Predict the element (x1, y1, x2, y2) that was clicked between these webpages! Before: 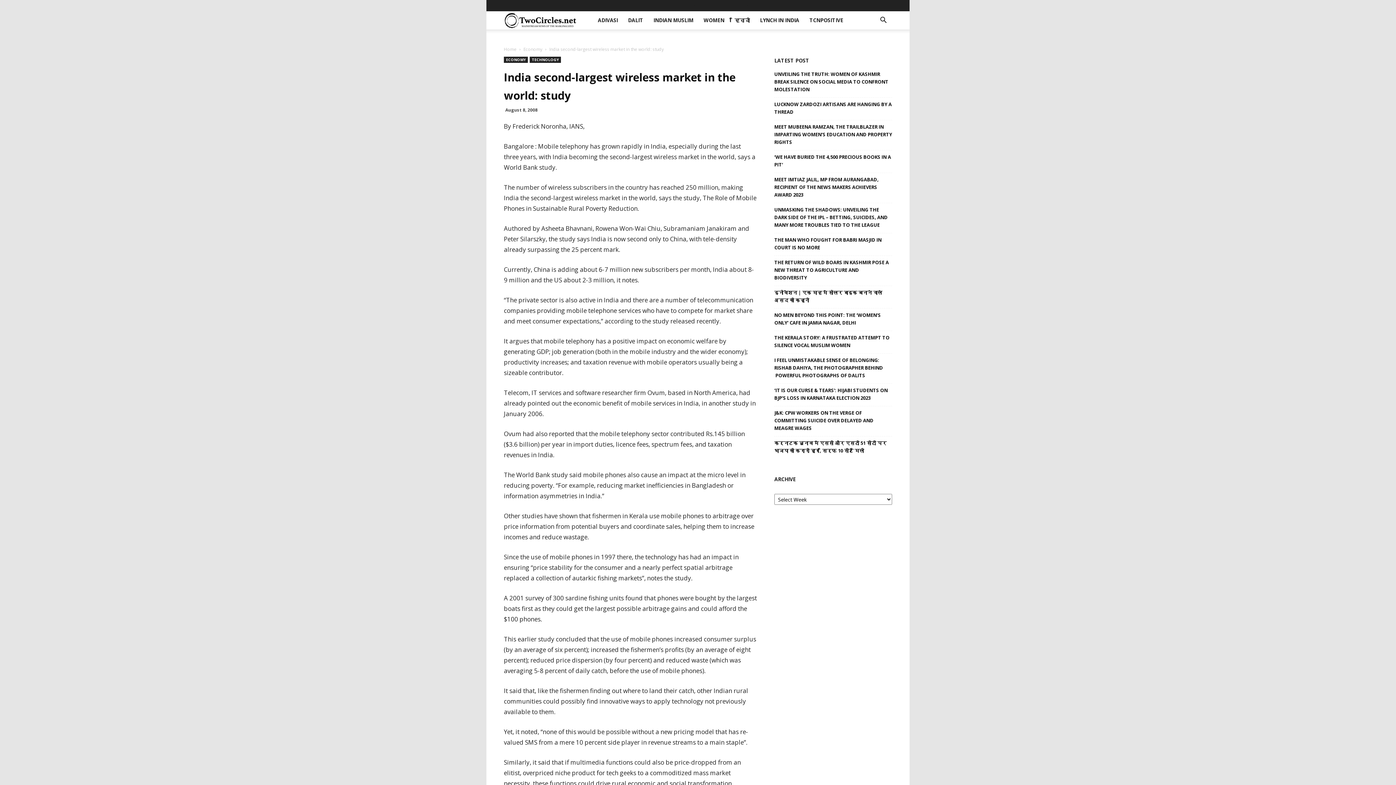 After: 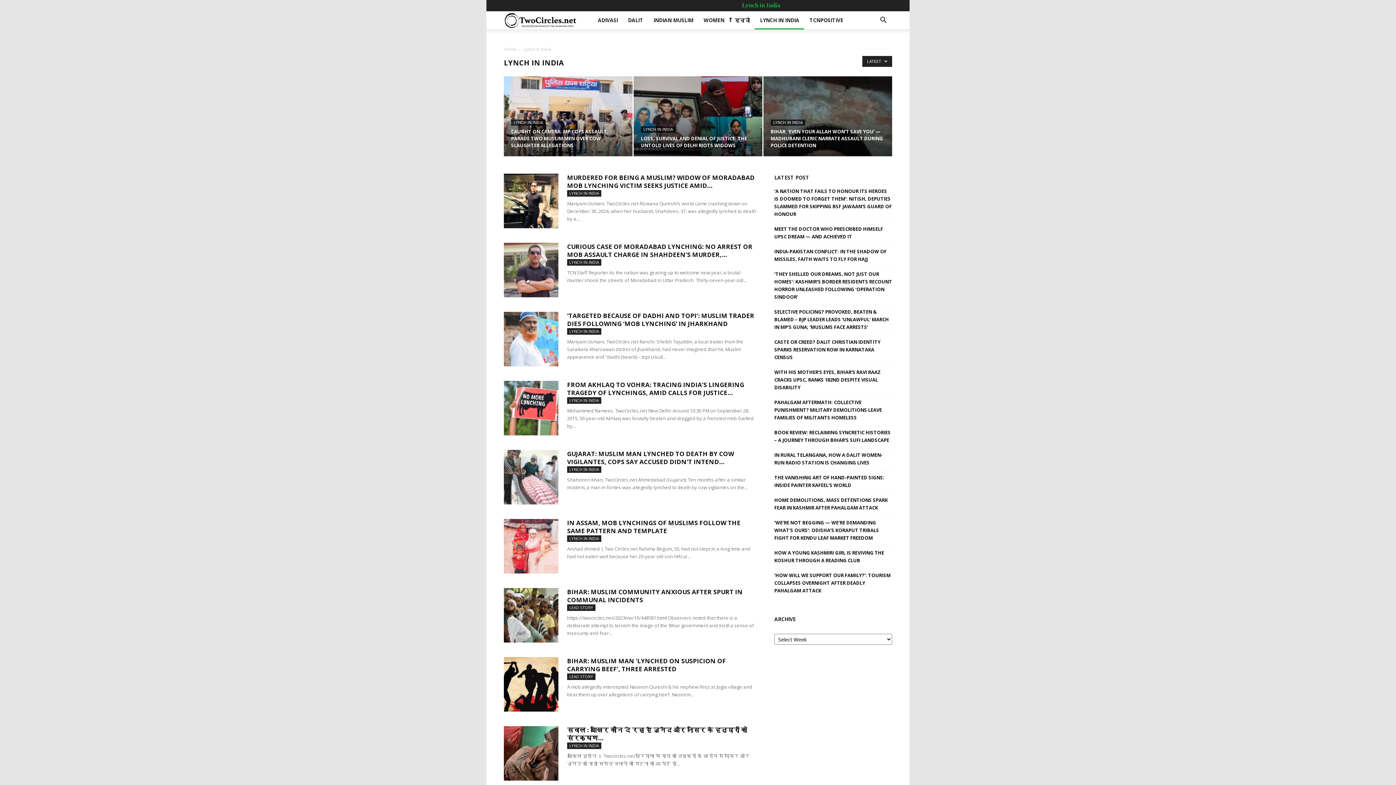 Action: bbox: (742, 1, 780, 8) label: Lynch in India